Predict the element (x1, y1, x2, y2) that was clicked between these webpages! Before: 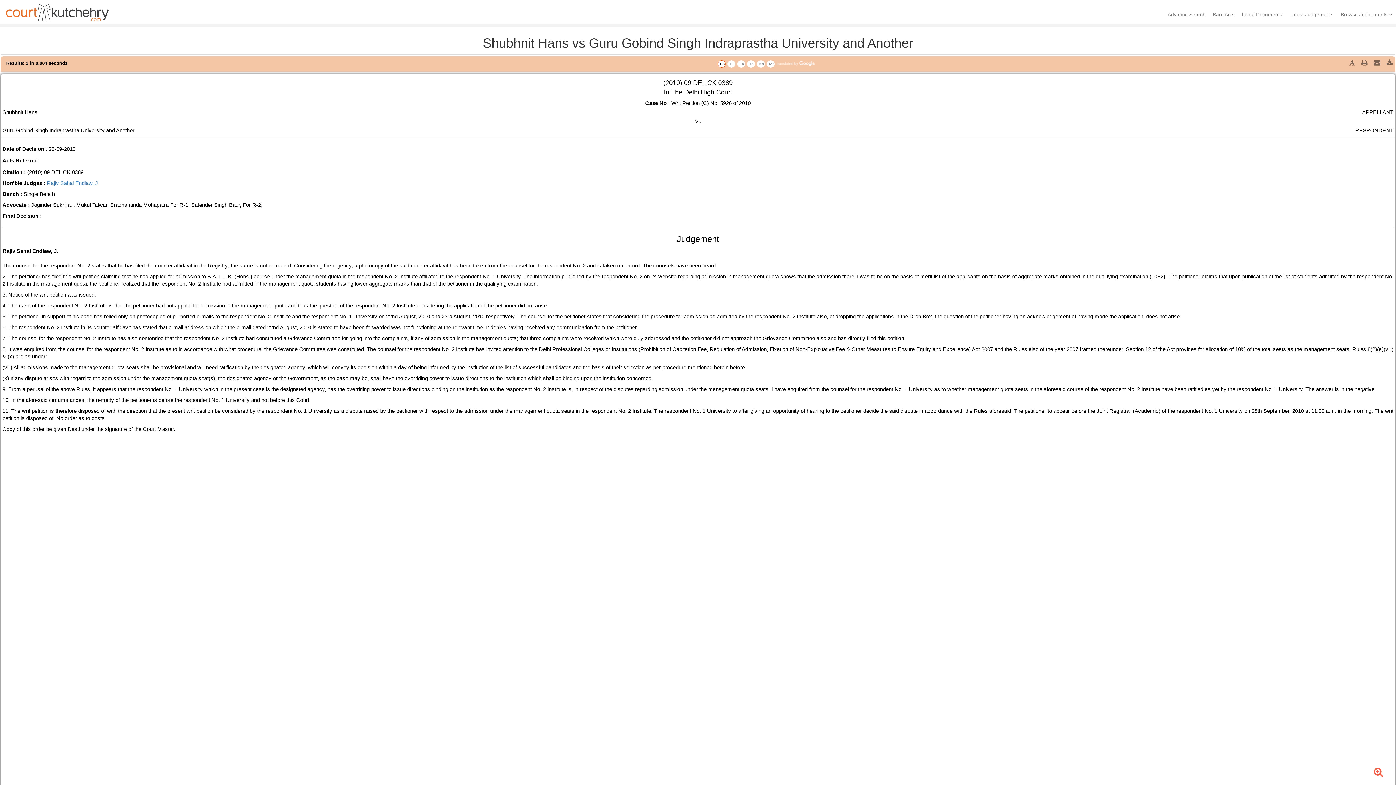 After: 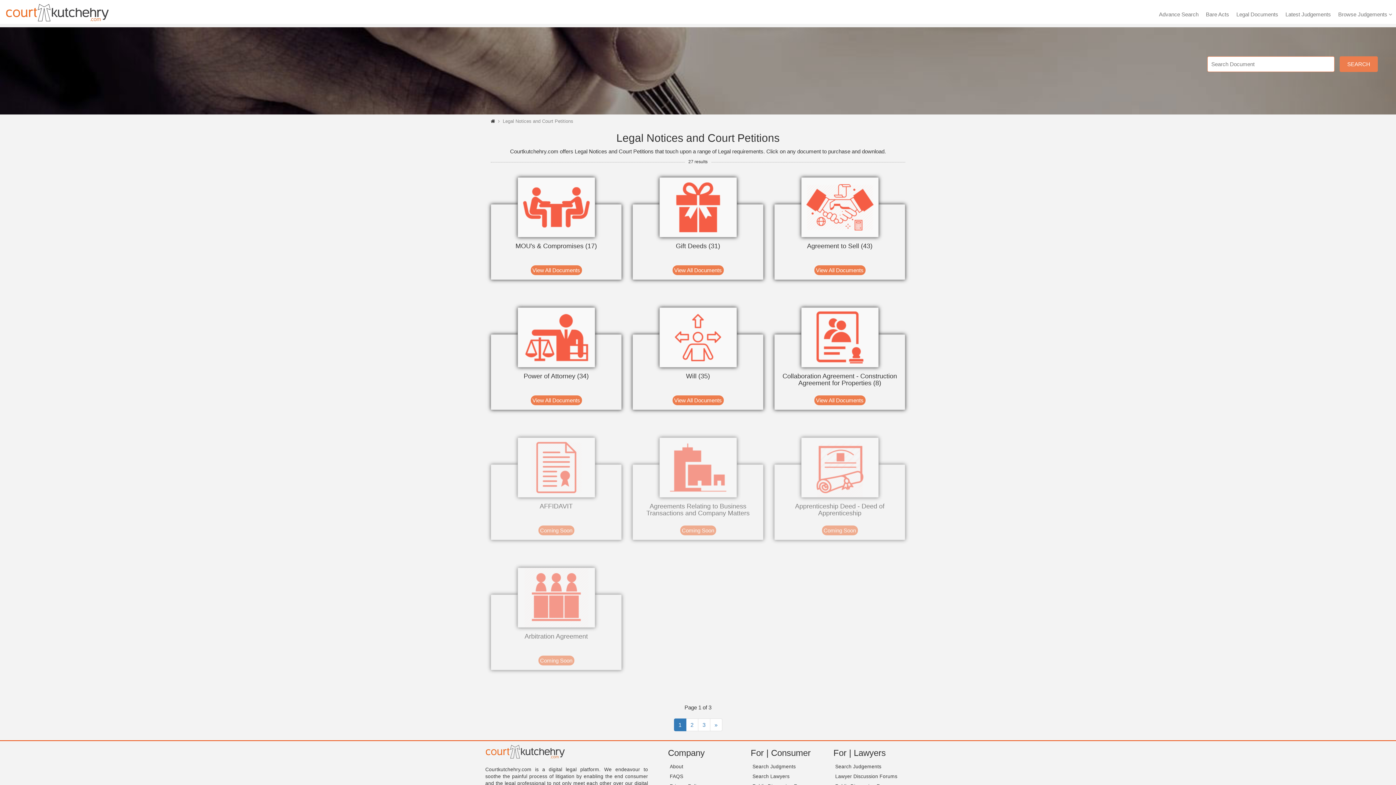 Action: label: Legal Documents bbox: (1238, 5, 1286, 23)